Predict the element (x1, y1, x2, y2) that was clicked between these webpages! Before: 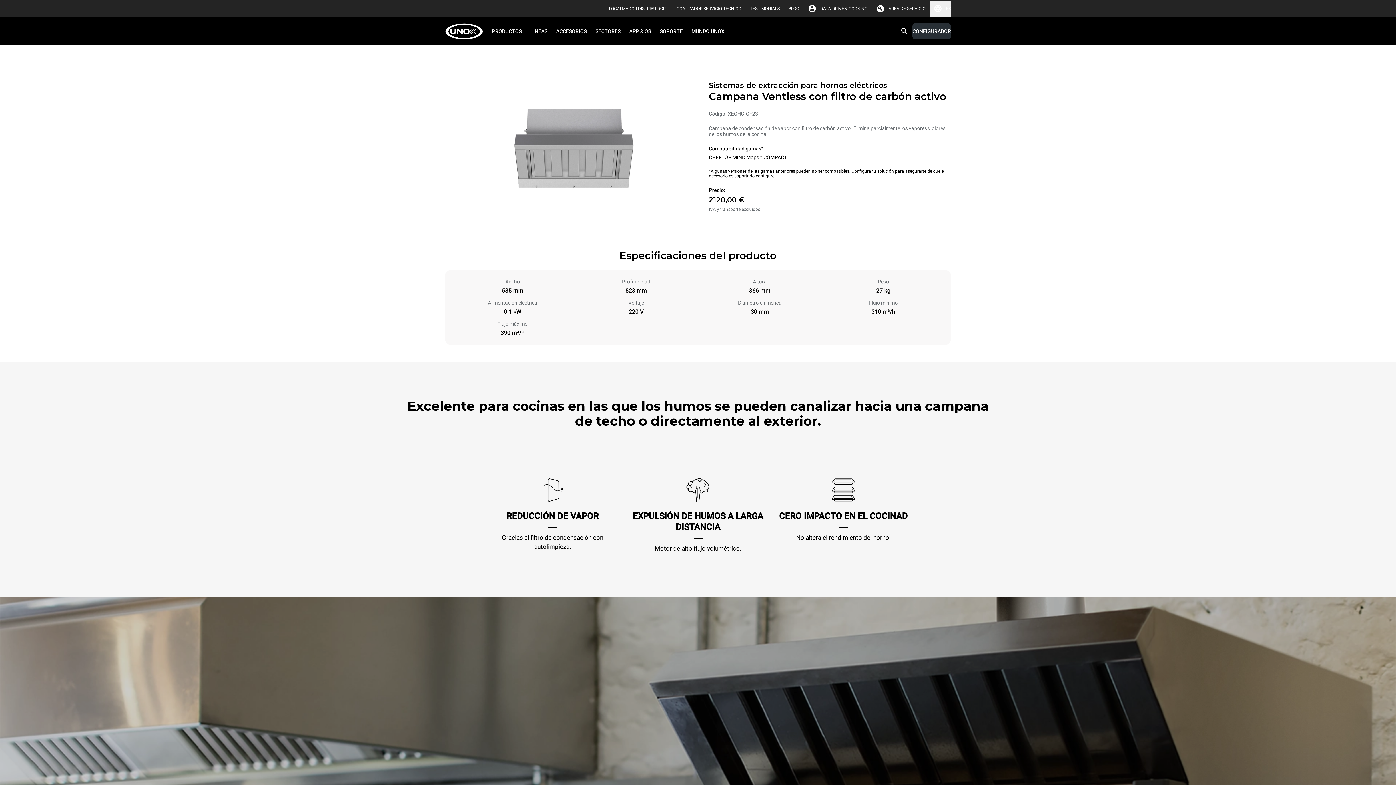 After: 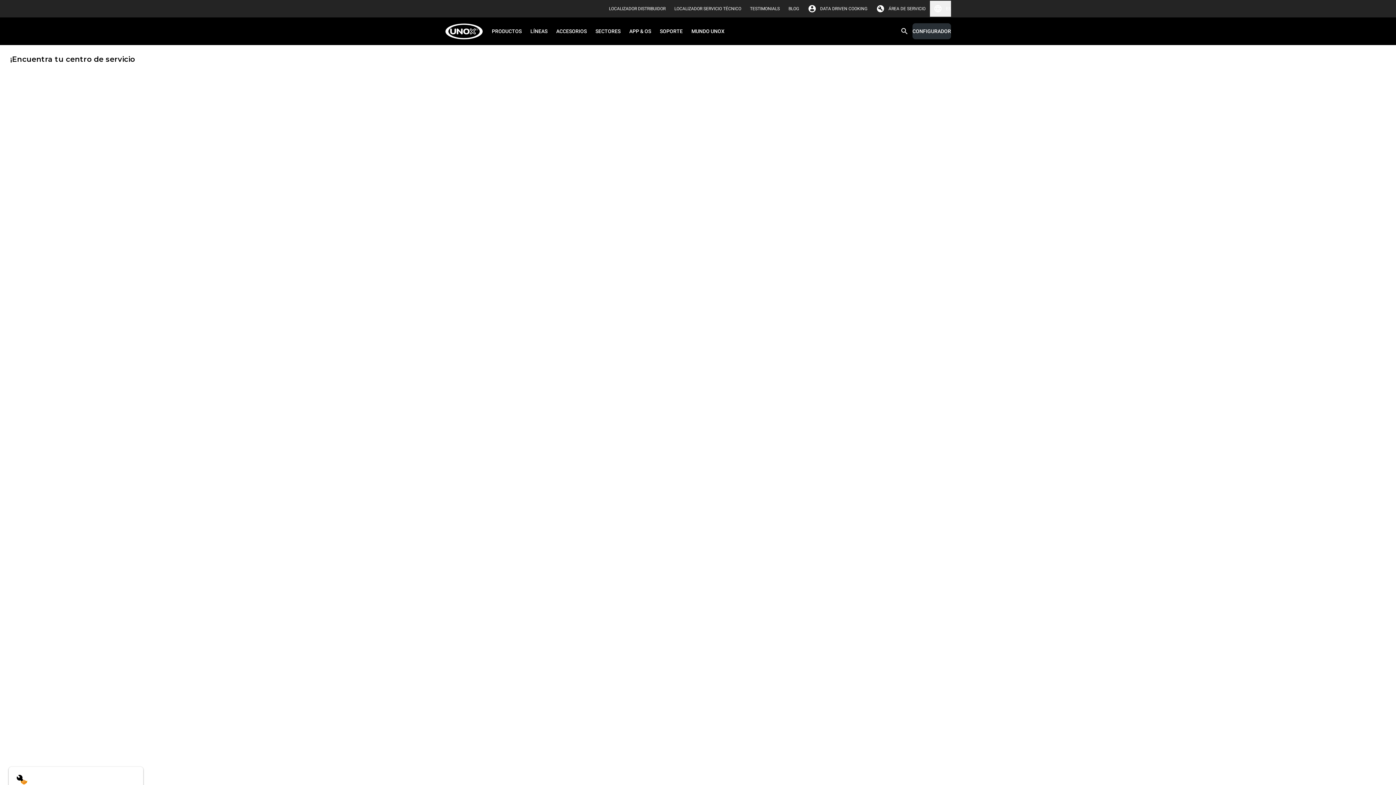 Action: bbox: (674, 2, 741, 14) label: LOCALIZADOR SERVICIO TÉCNICO